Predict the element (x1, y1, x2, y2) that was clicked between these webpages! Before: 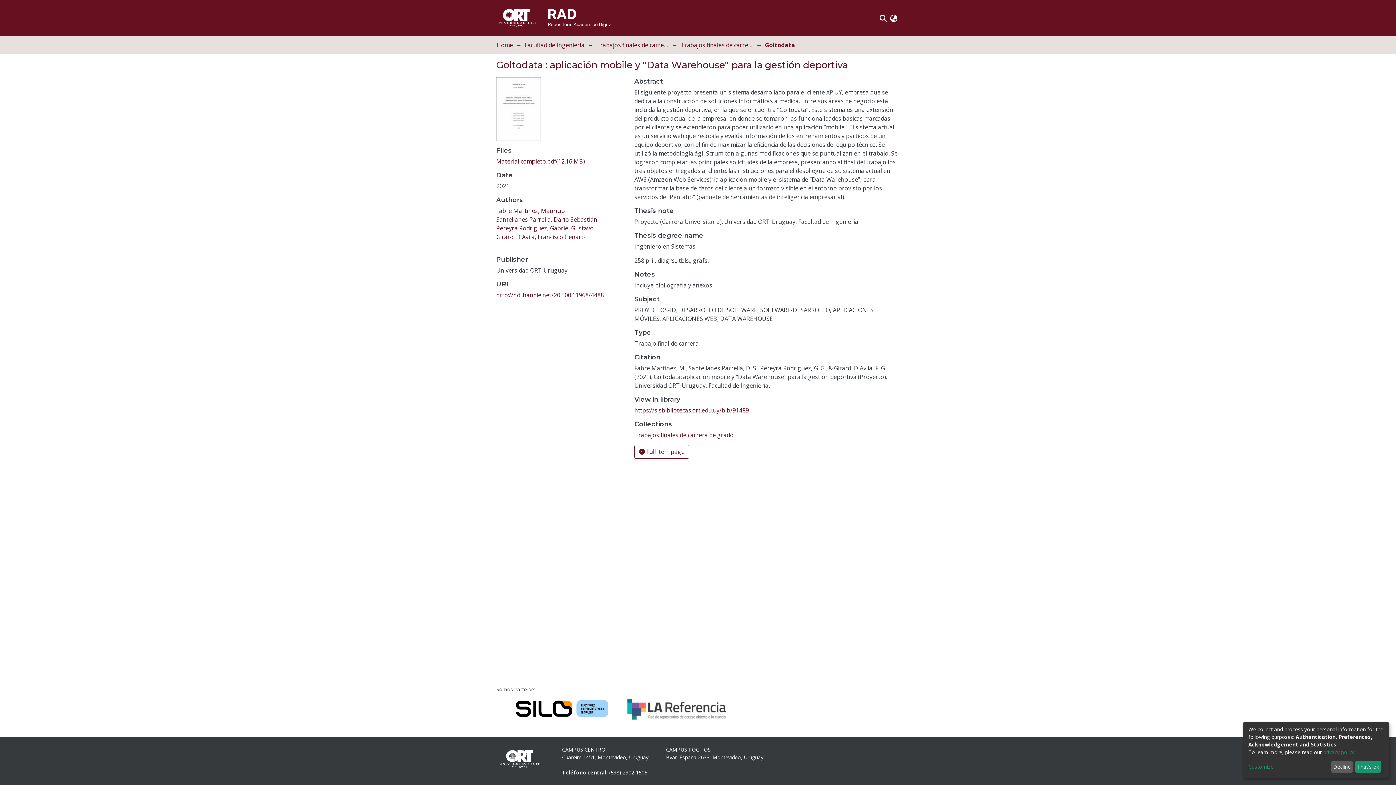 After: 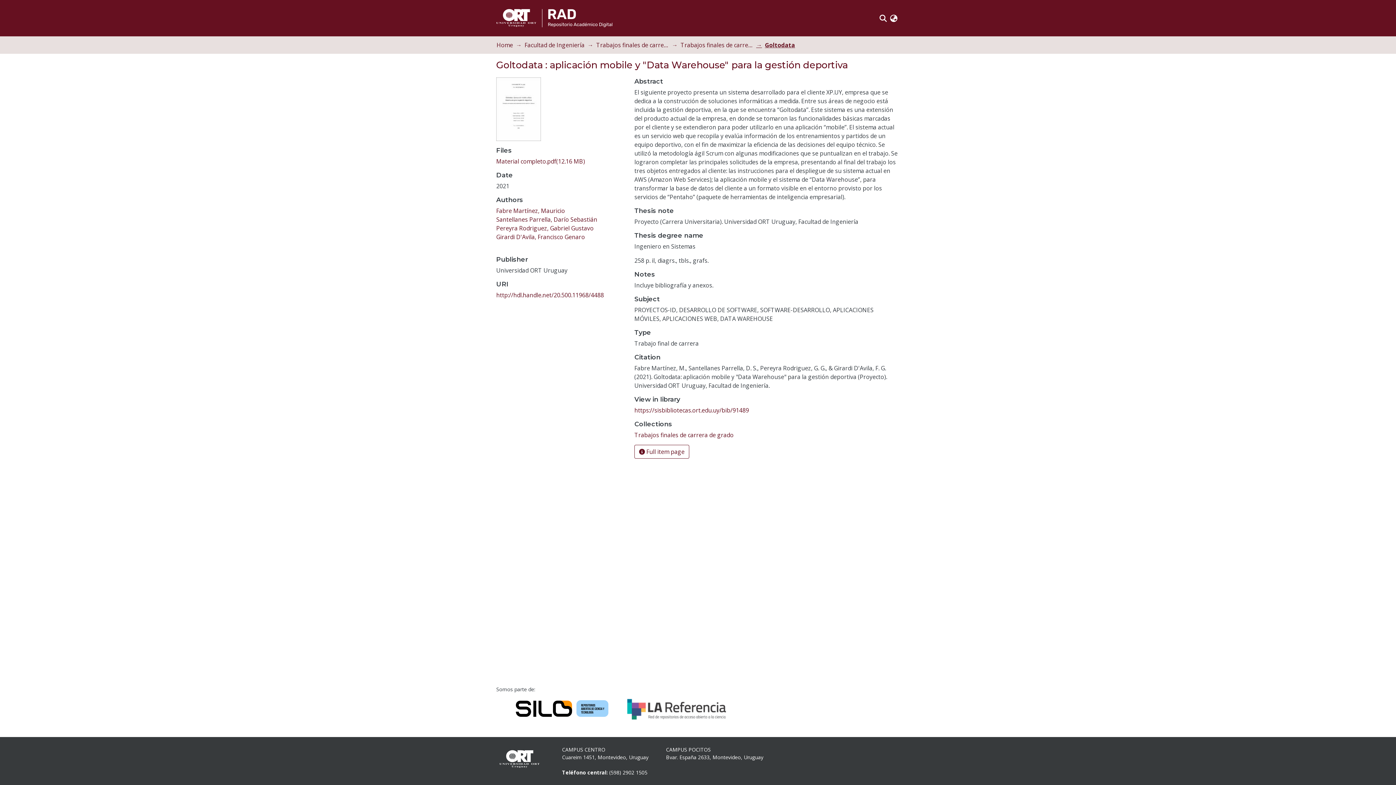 Action: bbox: (1331, 761, 1353, 773) label: Decline